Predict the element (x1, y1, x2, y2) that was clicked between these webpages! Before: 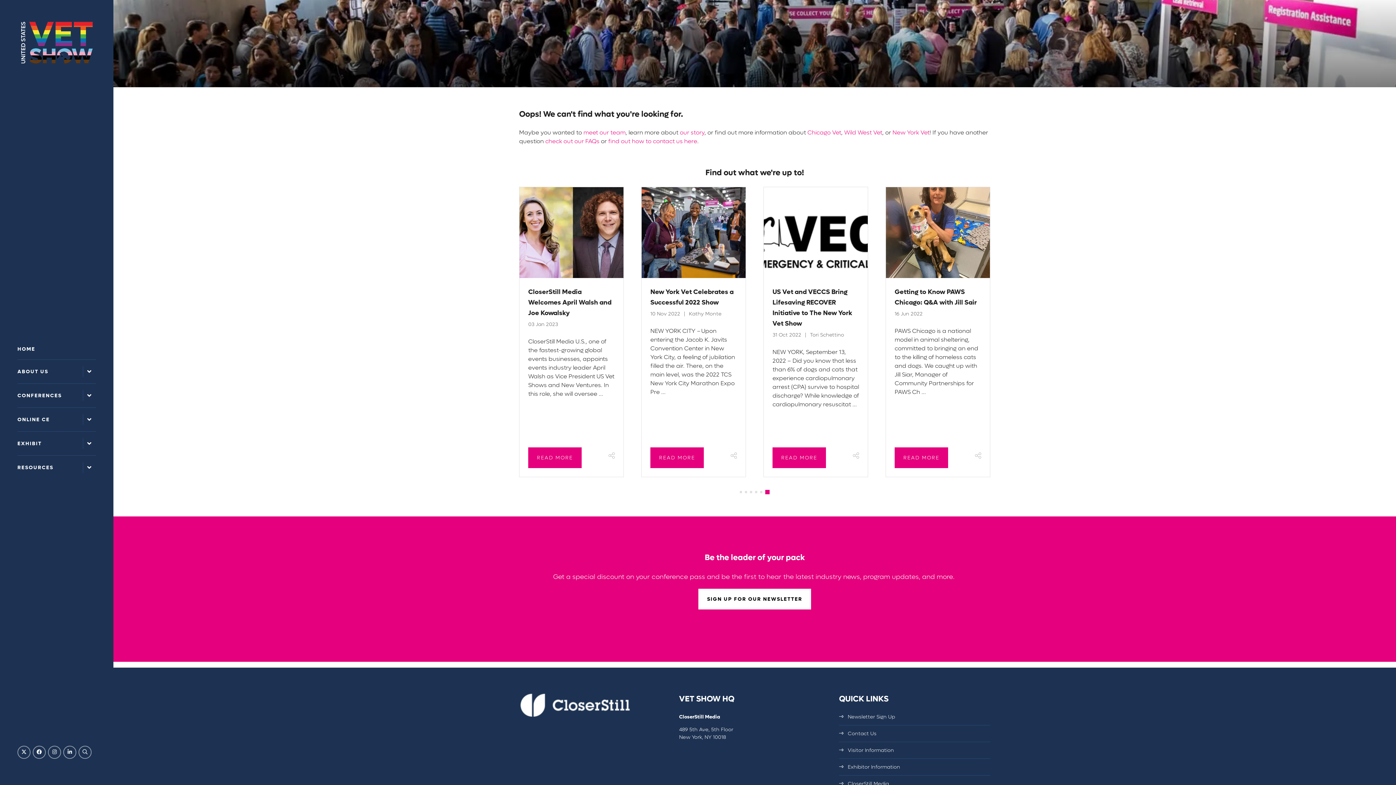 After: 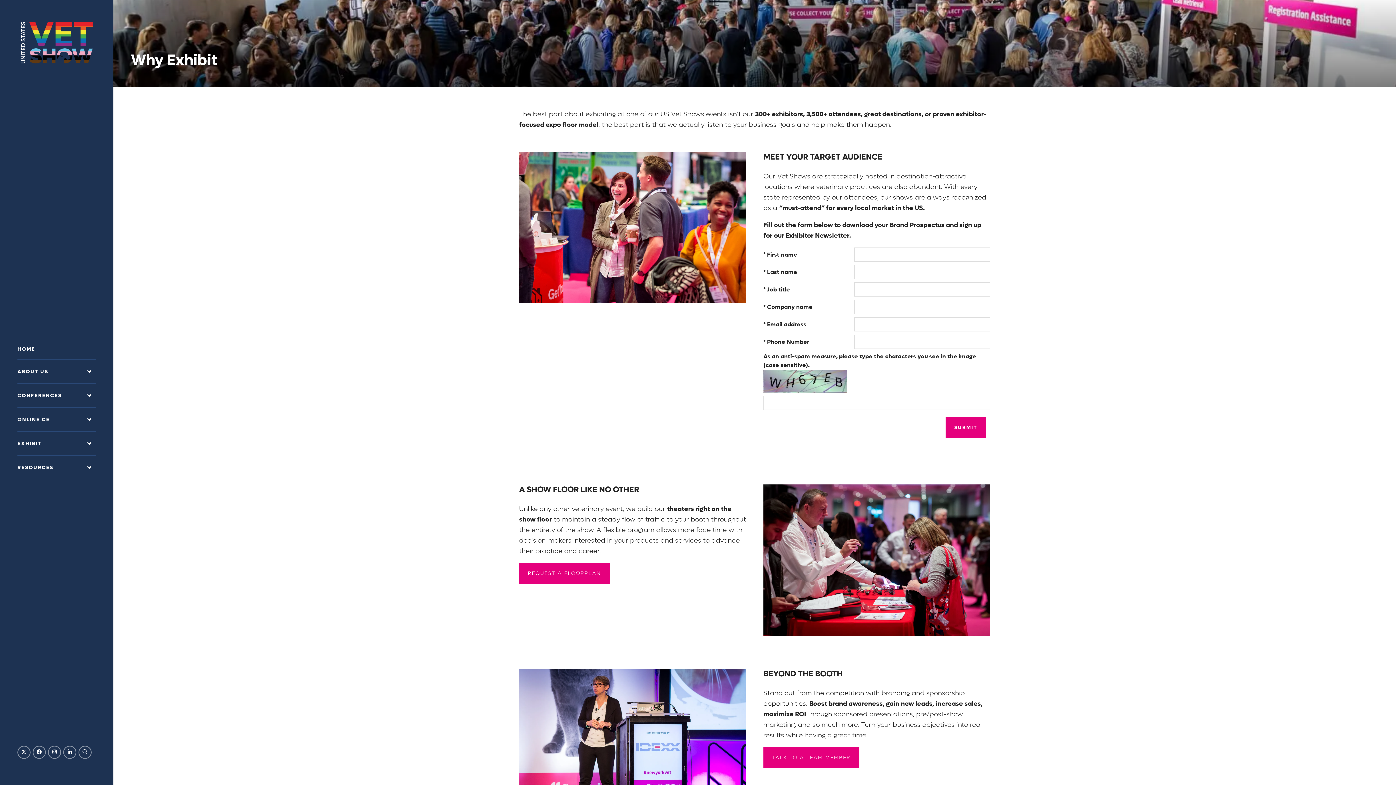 Action: bbox: (839, 764, 900, 770) label: Exhibitor Information